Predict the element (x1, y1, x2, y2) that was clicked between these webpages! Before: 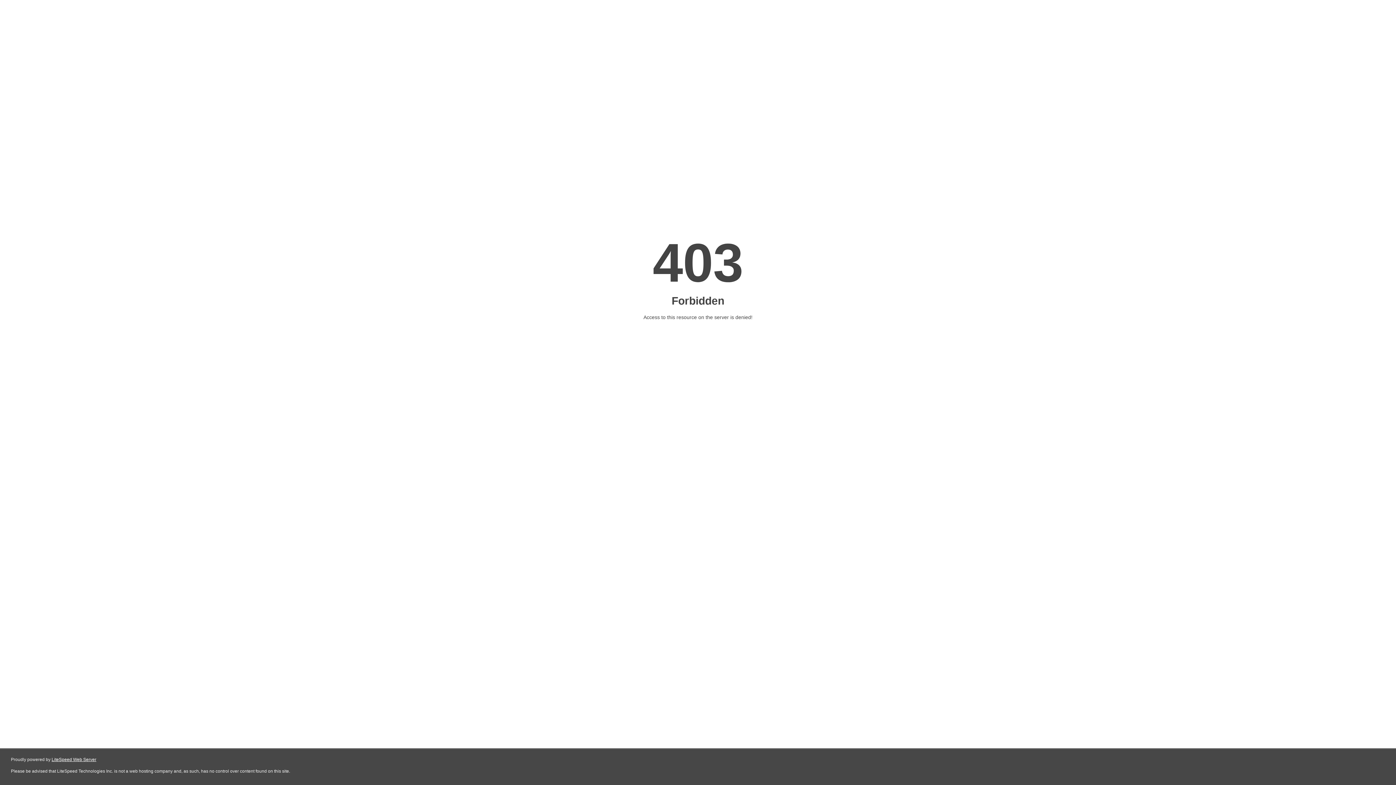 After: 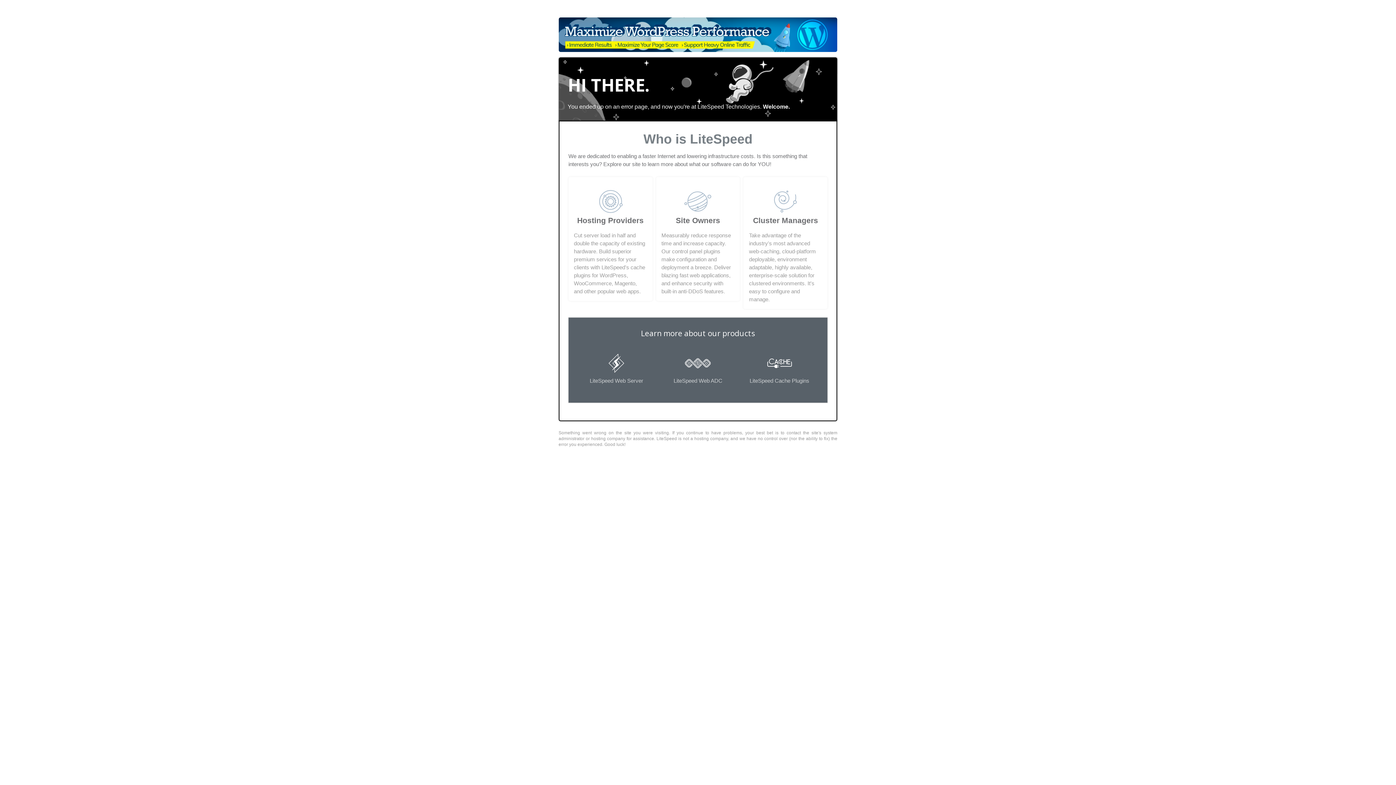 Action: label: LiteSpeed Web Server bbox: (51, 757, 96, 762)